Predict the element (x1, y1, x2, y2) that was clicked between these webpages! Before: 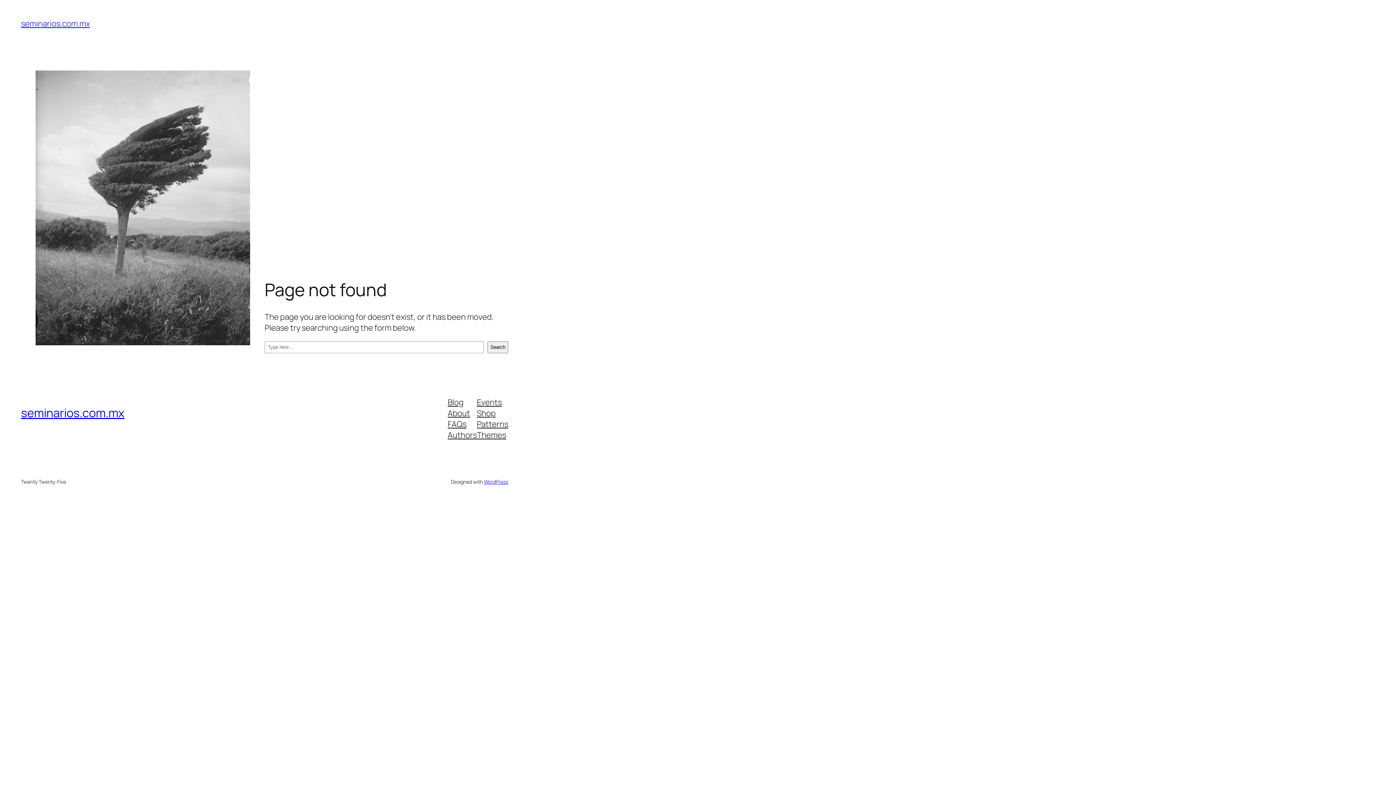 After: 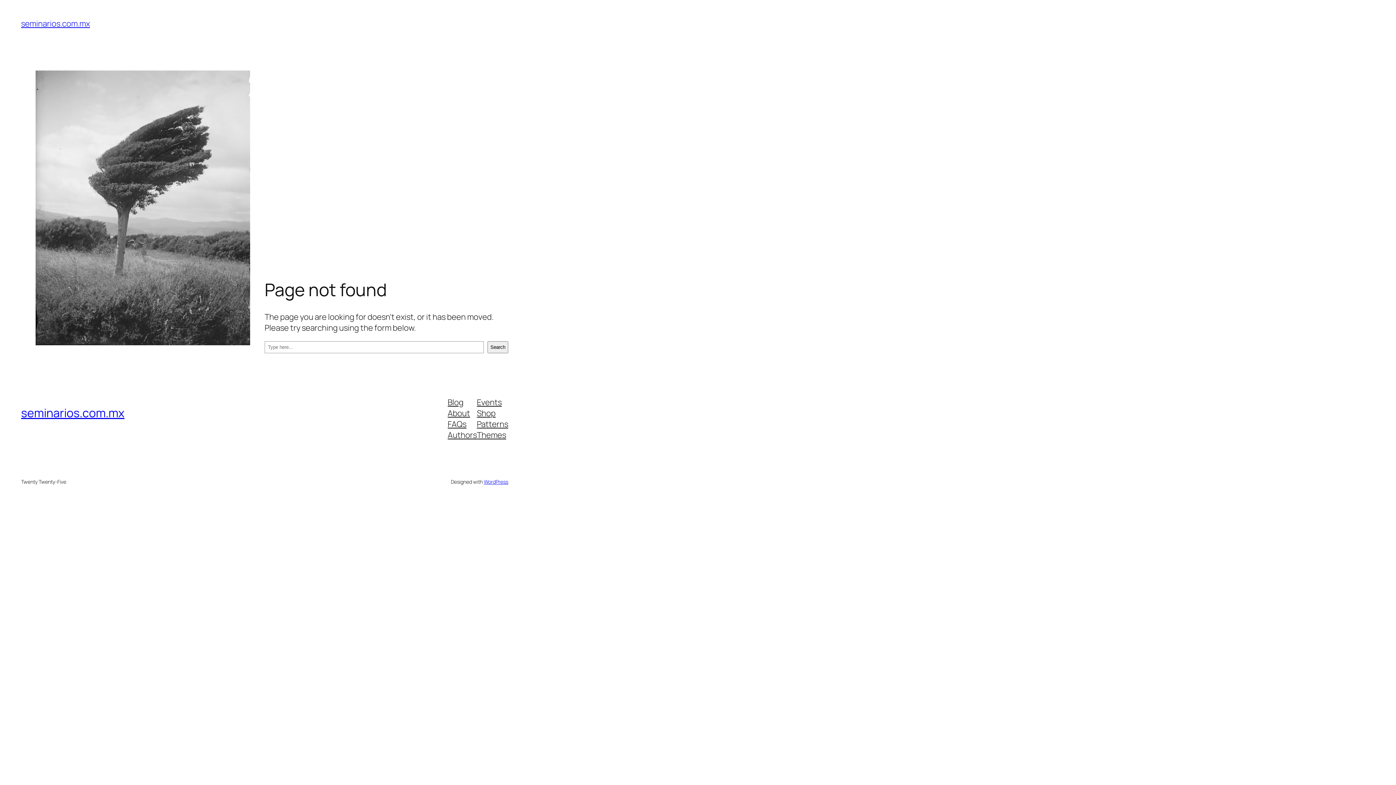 Action: label: Themes bbox: (477, 429, 506, 440)